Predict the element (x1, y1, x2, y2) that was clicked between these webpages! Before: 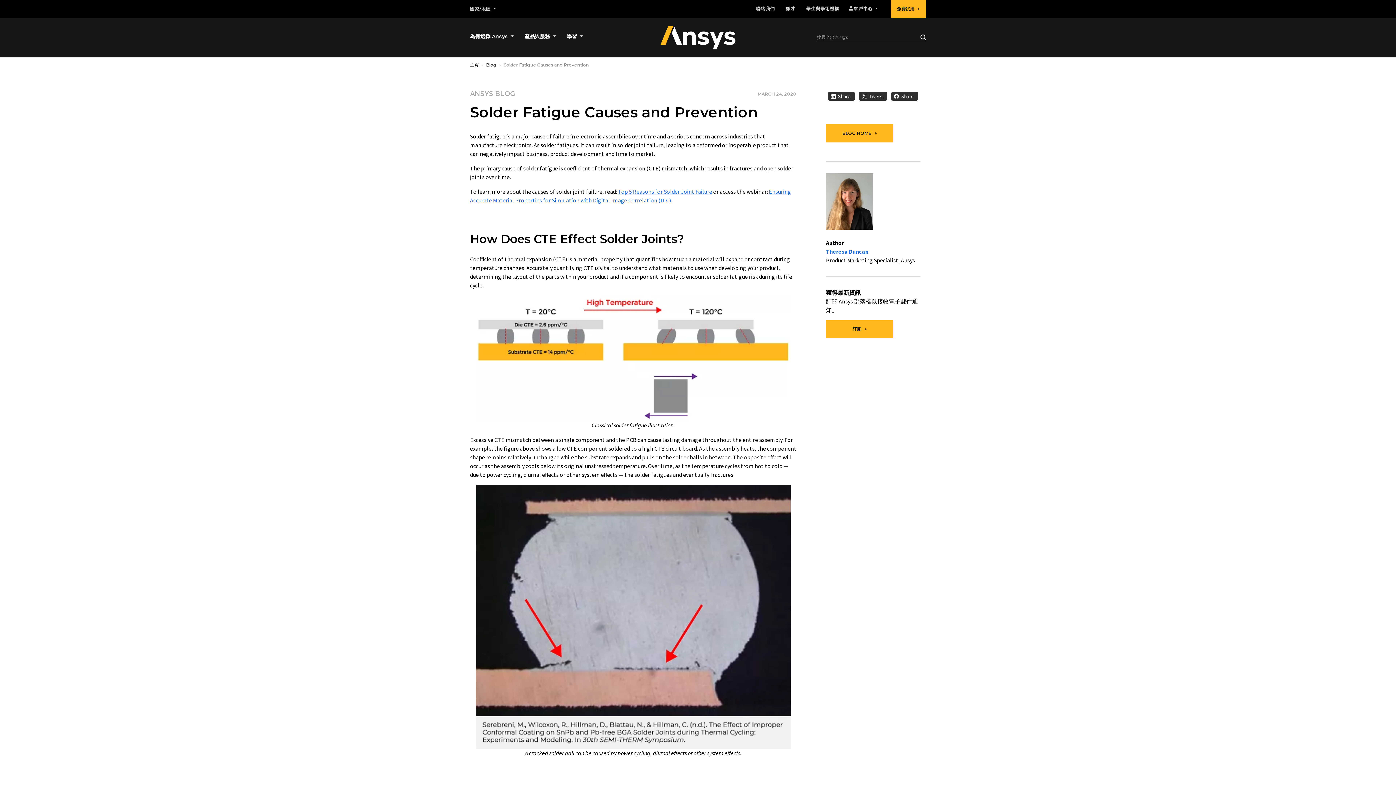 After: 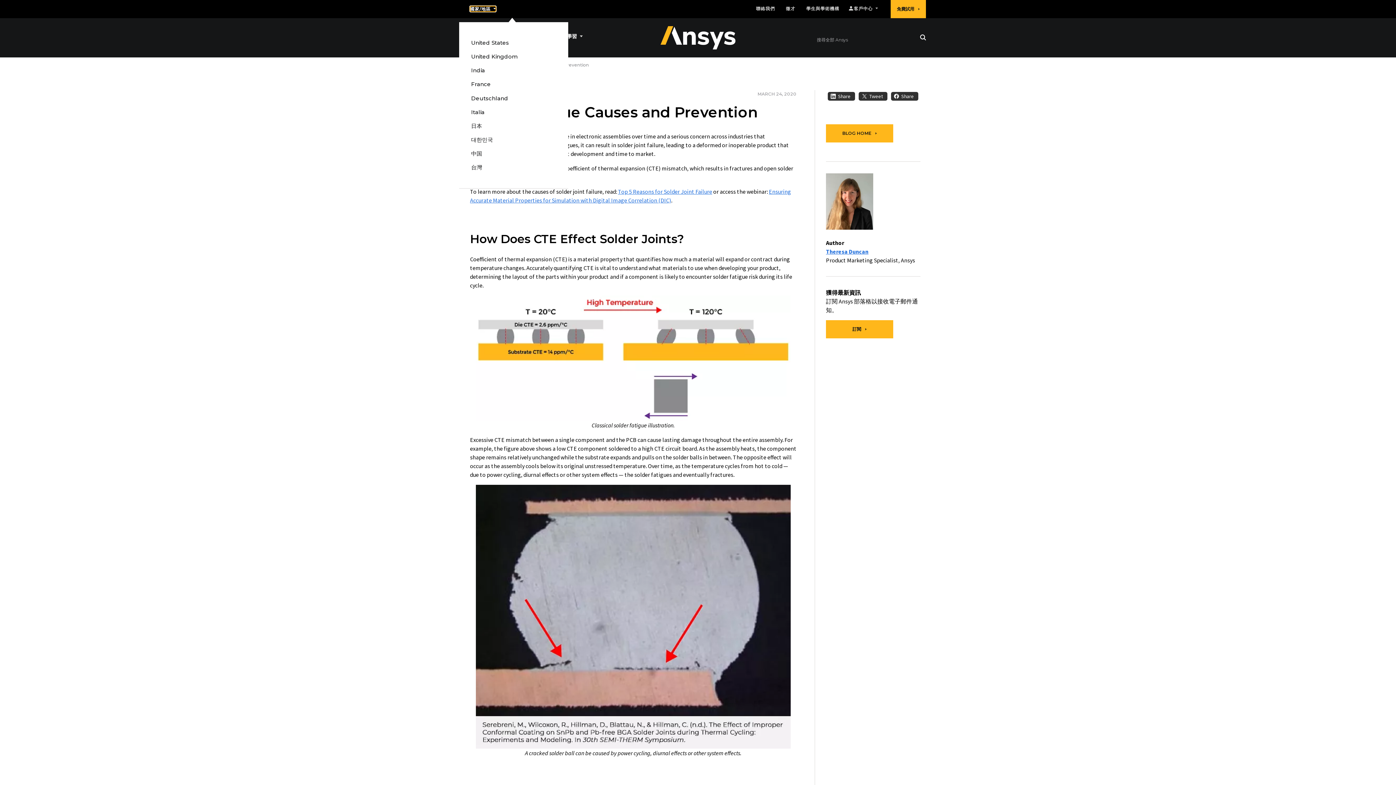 Action: label: 國家/地區  bbox: (470, 6, 496, 11)